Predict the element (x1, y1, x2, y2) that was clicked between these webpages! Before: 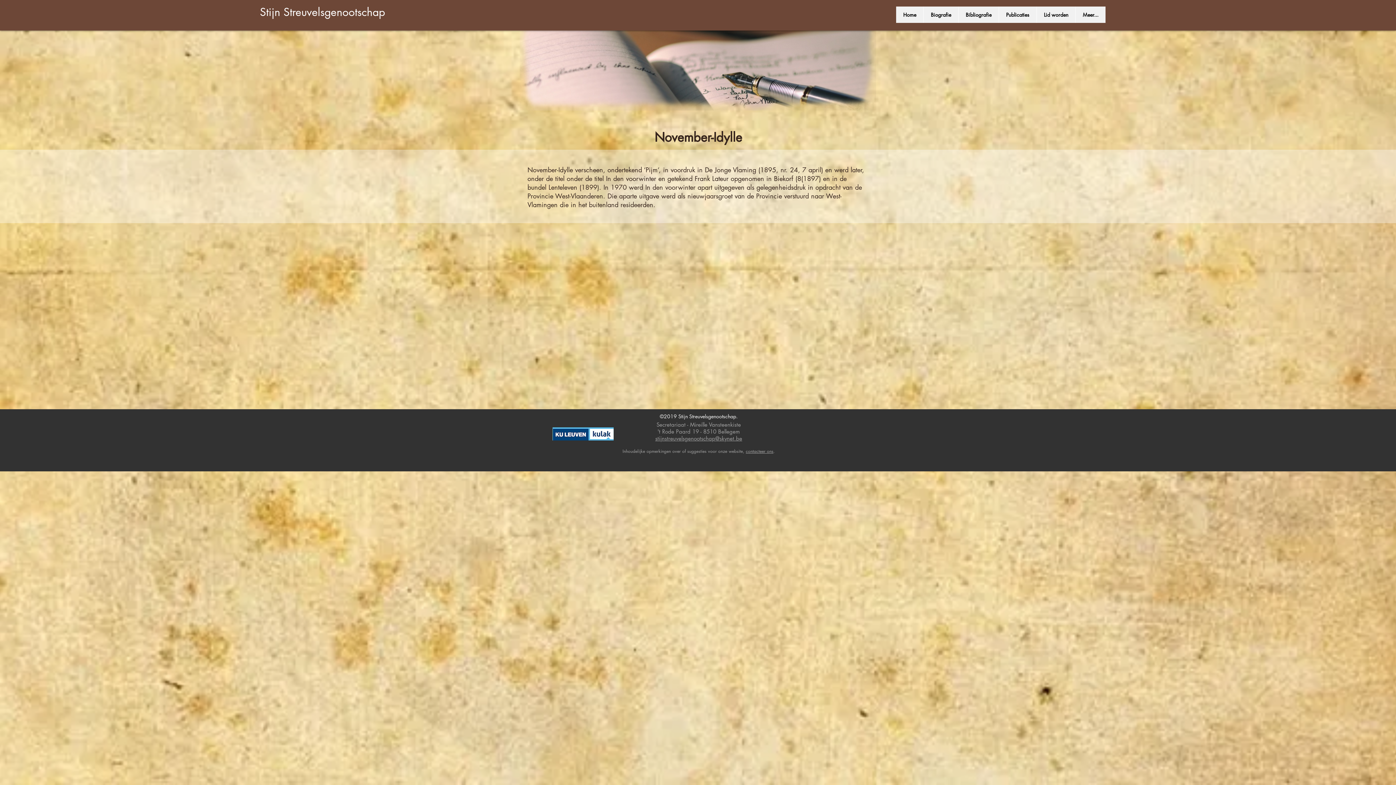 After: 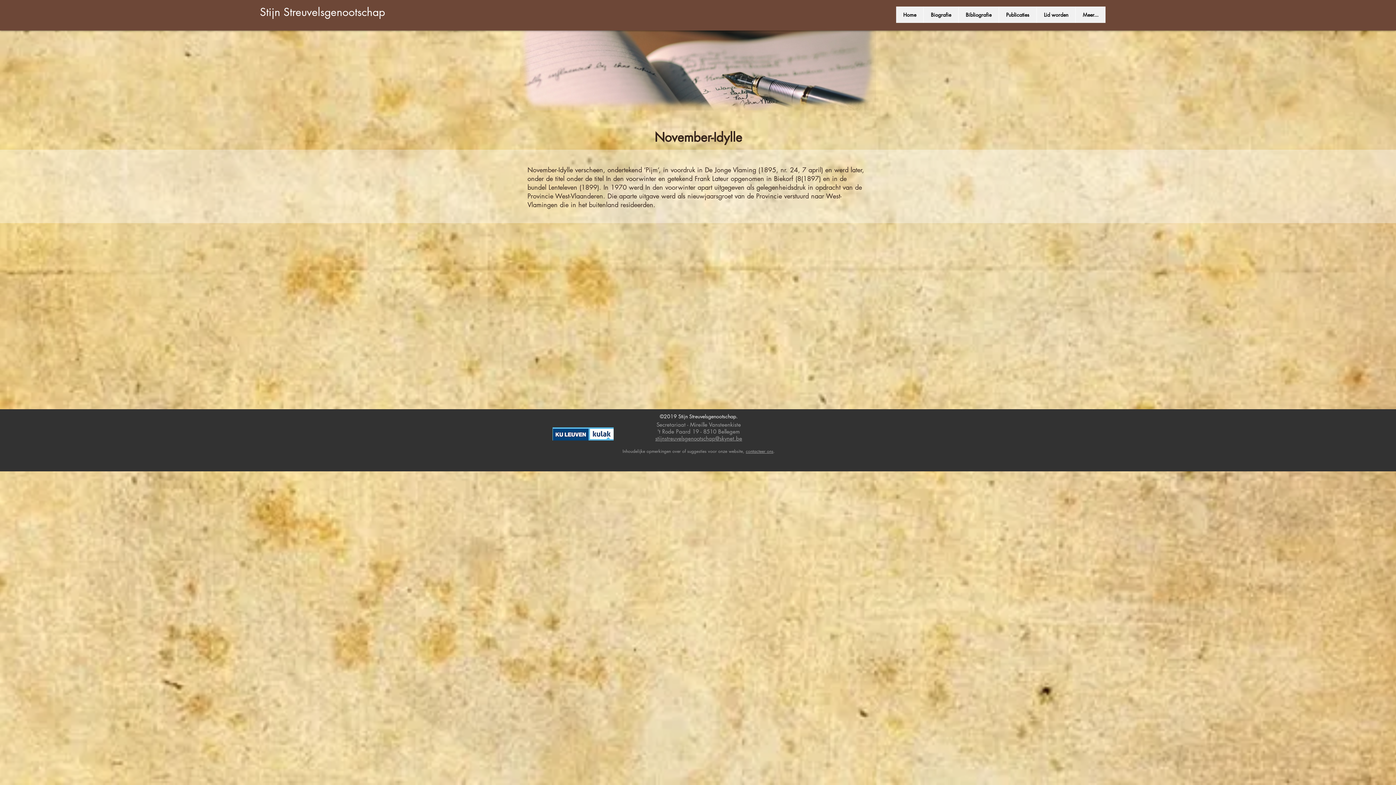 Action: bbox: (552, 427, 613, 440)